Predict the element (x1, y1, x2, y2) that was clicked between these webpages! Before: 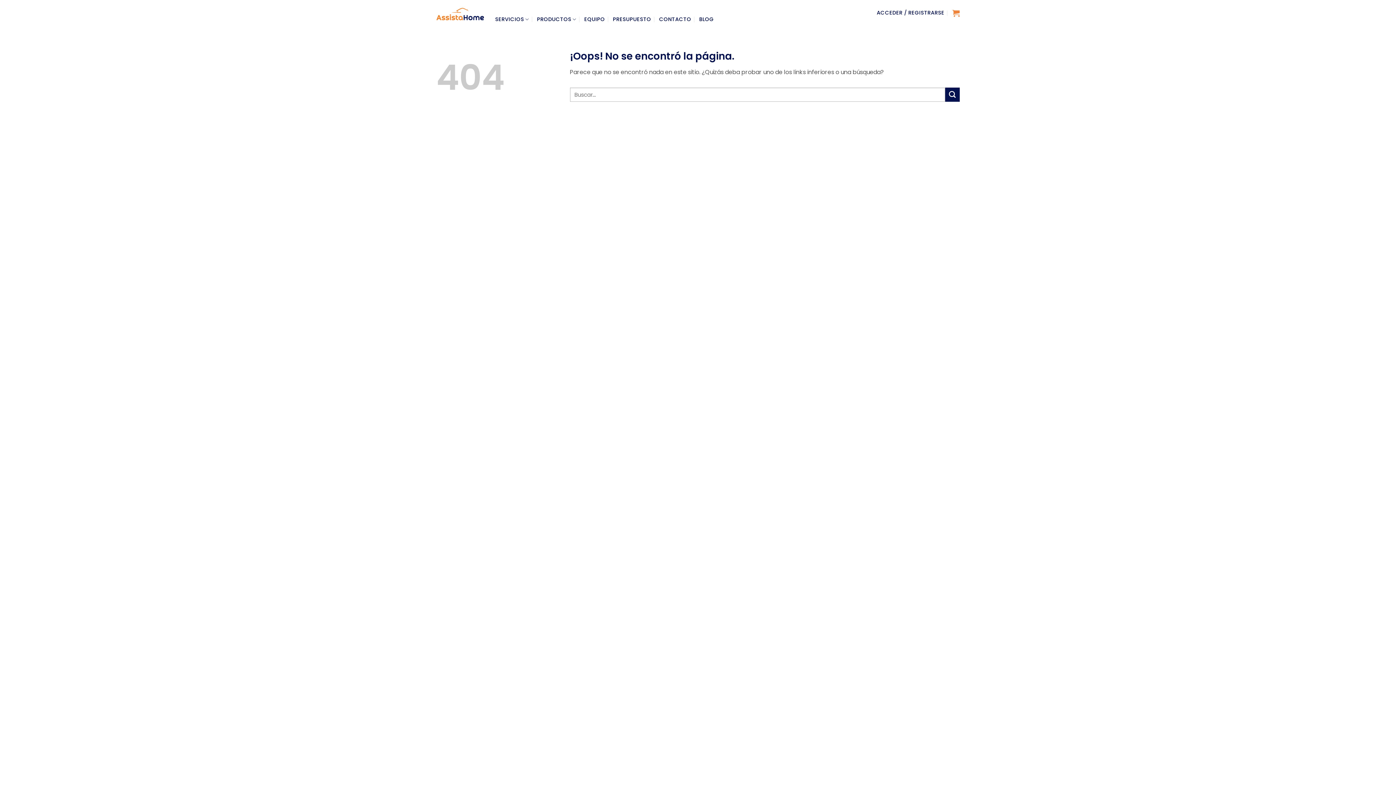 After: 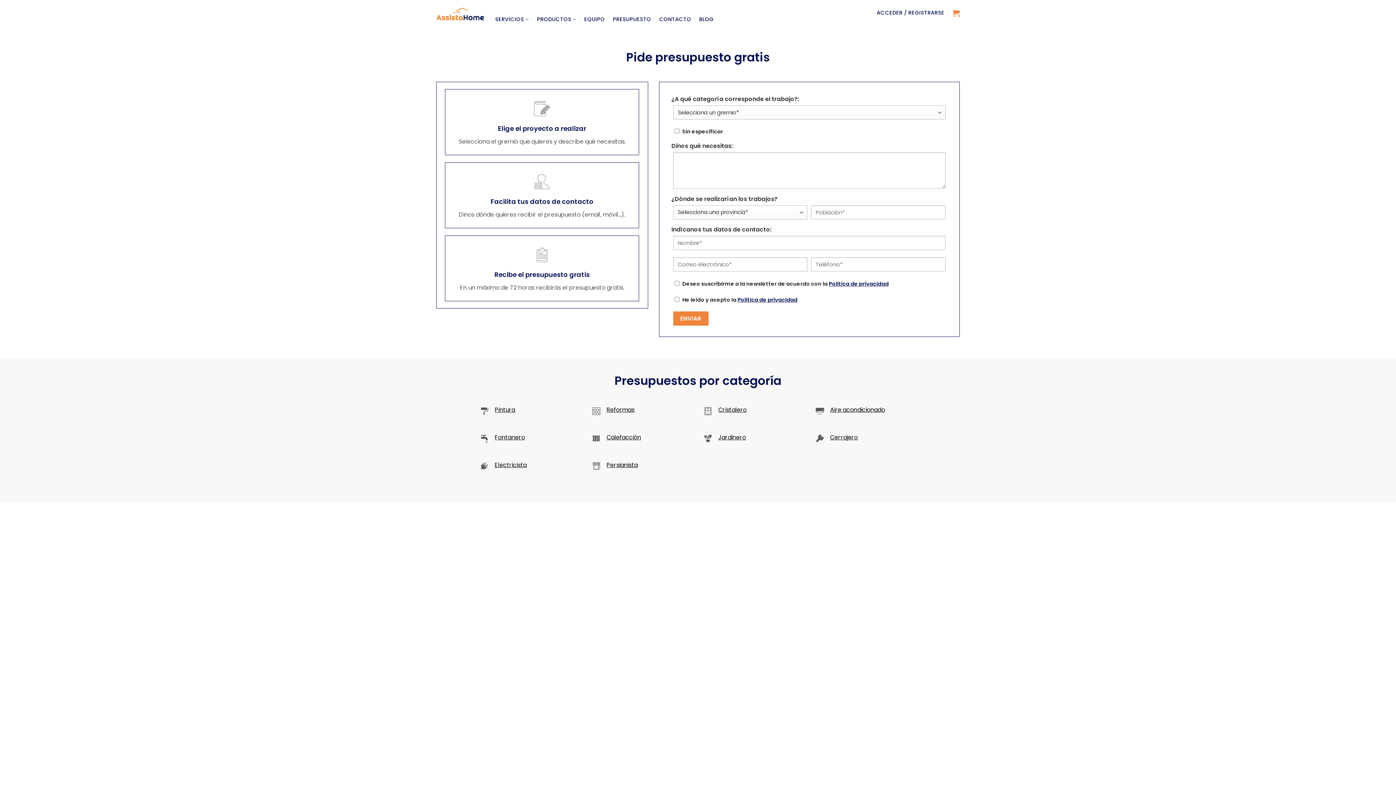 Action: bbox: (613, 10, 651, 28) label: PRESUPUESTO